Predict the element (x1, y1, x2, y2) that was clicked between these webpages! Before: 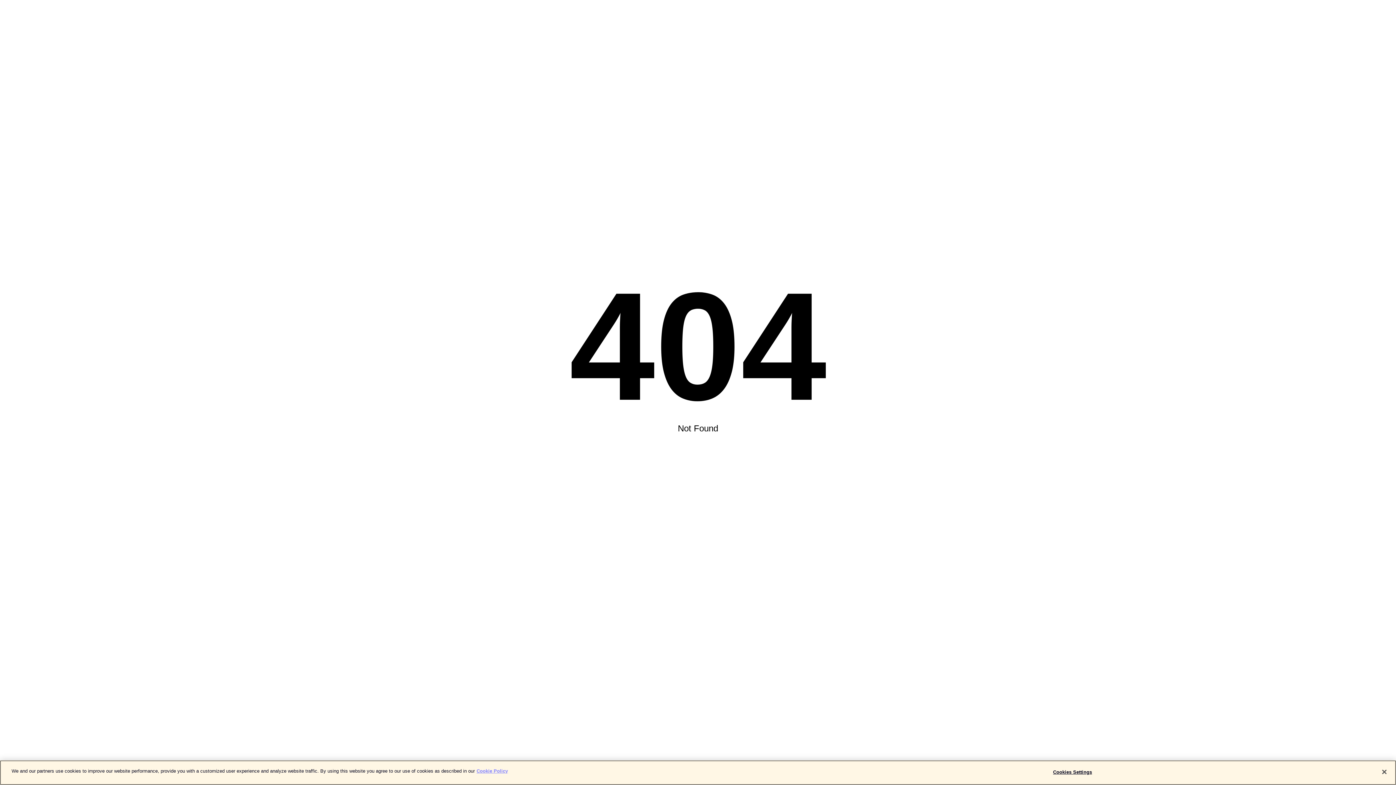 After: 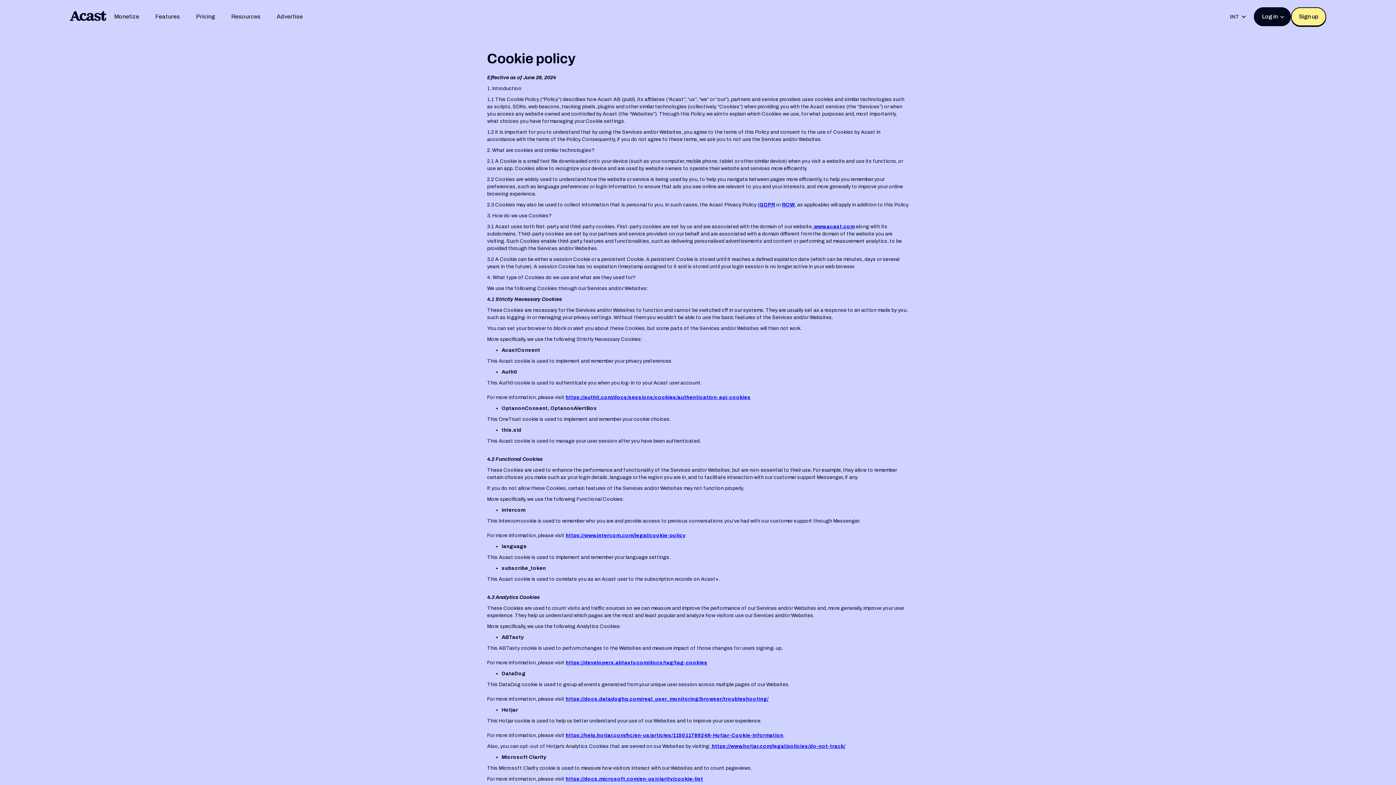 Action: label: More information about your privacy bbox: (476, 768, 508, 774)